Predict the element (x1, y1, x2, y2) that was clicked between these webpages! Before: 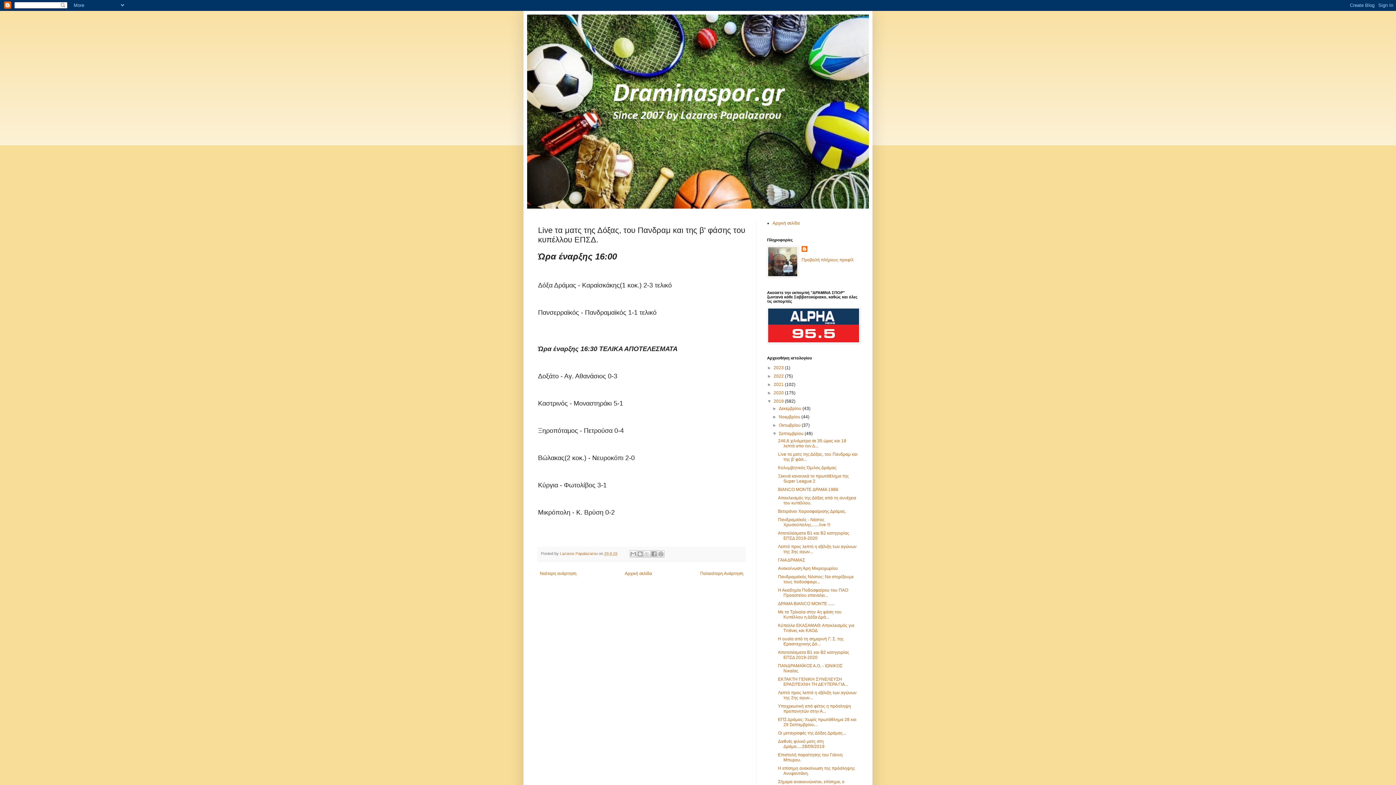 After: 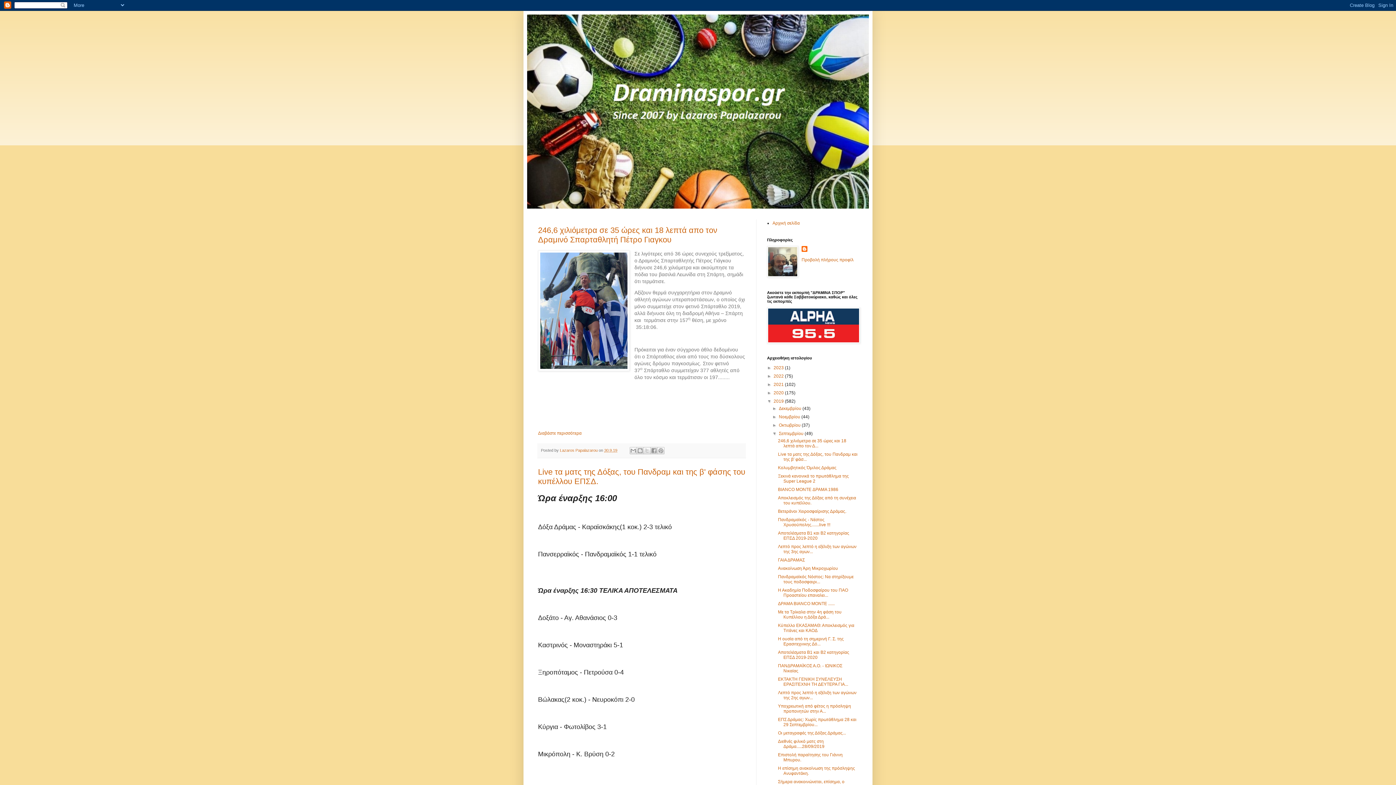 Action: bbox: (779, 431, 804, 436) label: Σεπτεμβρίου 